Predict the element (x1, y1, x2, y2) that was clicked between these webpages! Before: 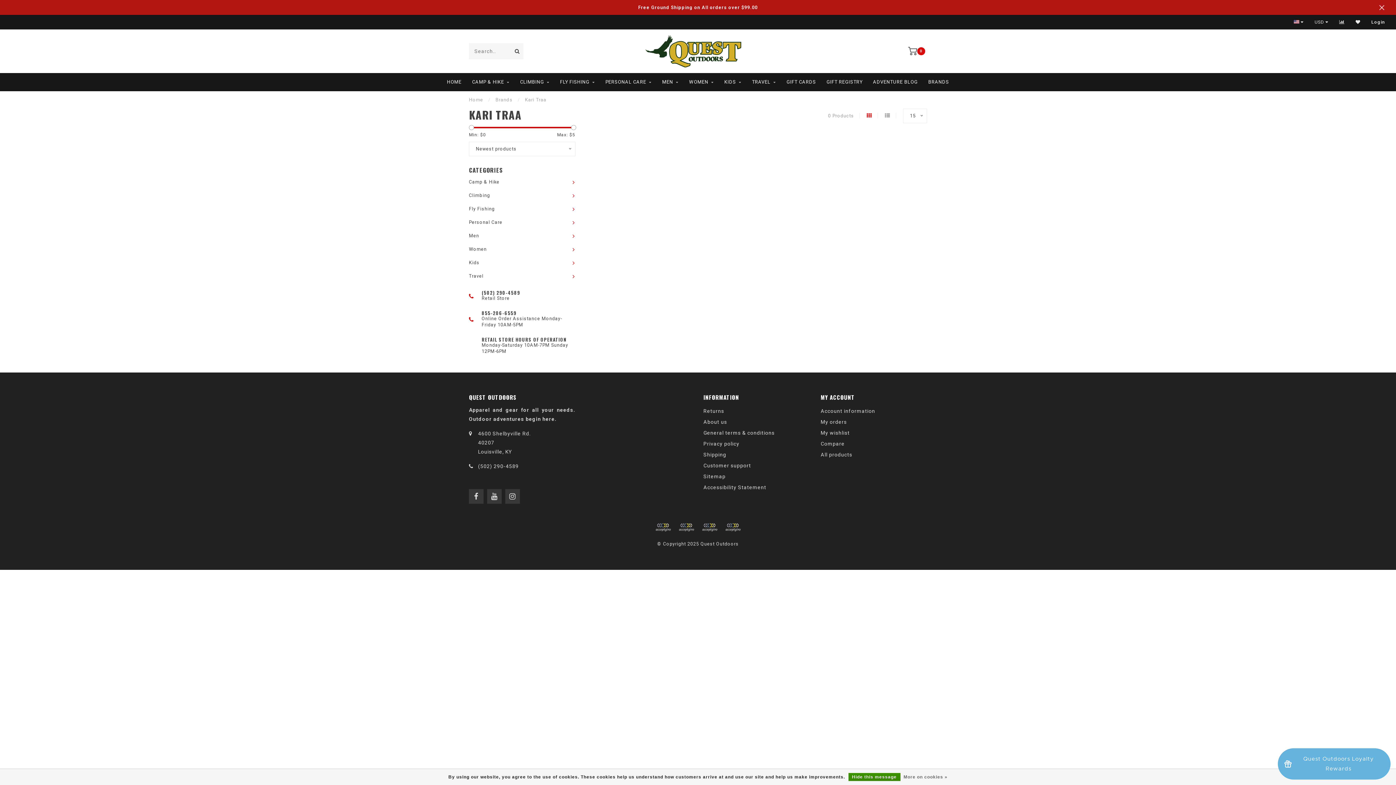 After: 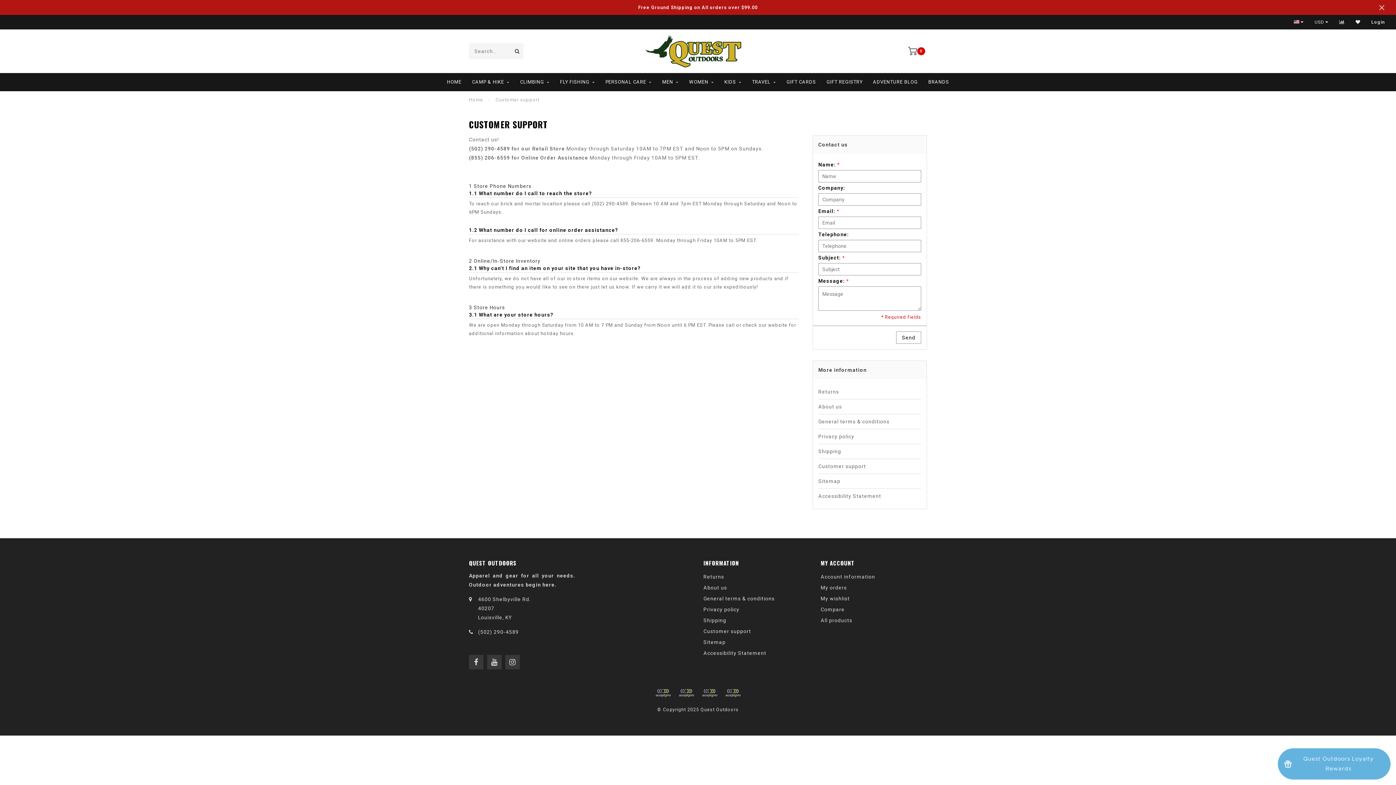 Action: bbox: (703, 460, 751, 471) label: Customer support